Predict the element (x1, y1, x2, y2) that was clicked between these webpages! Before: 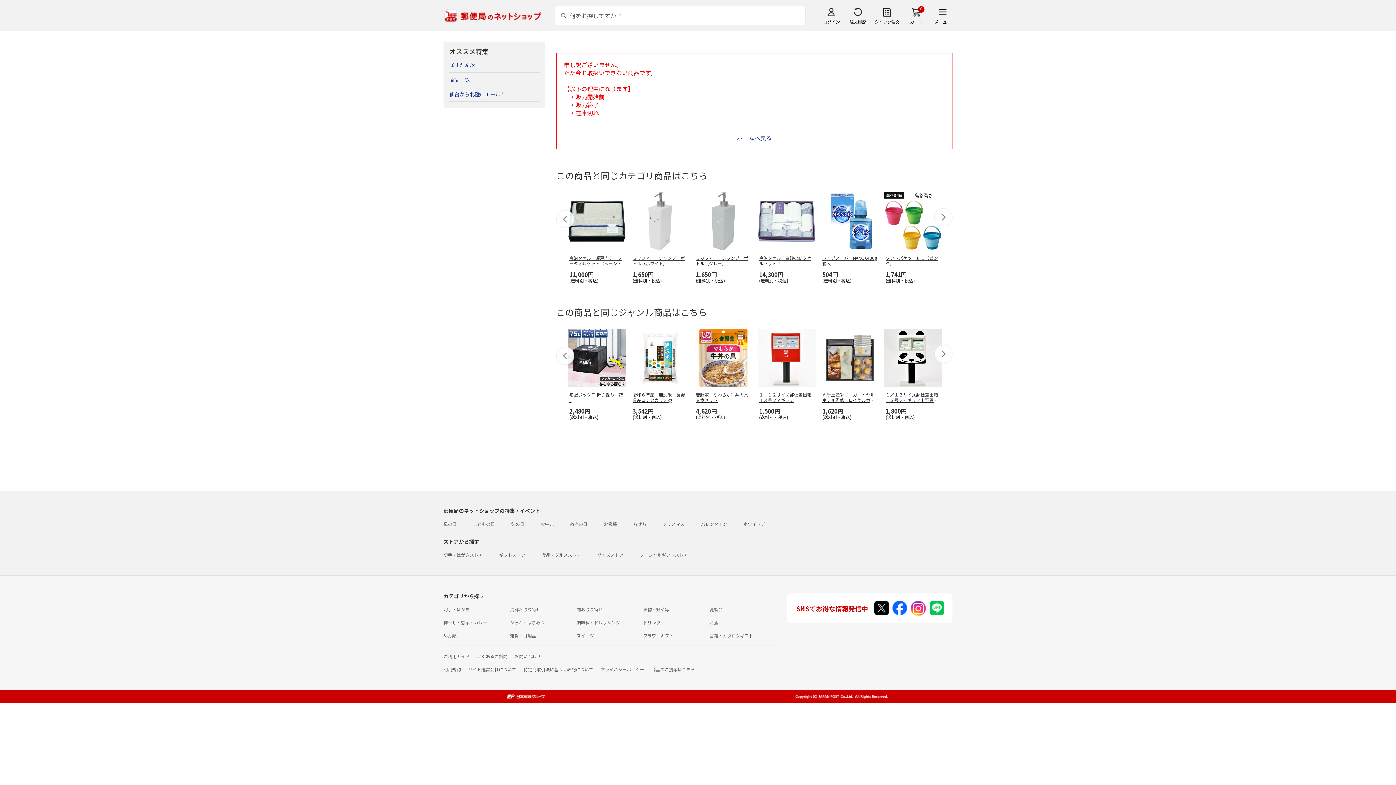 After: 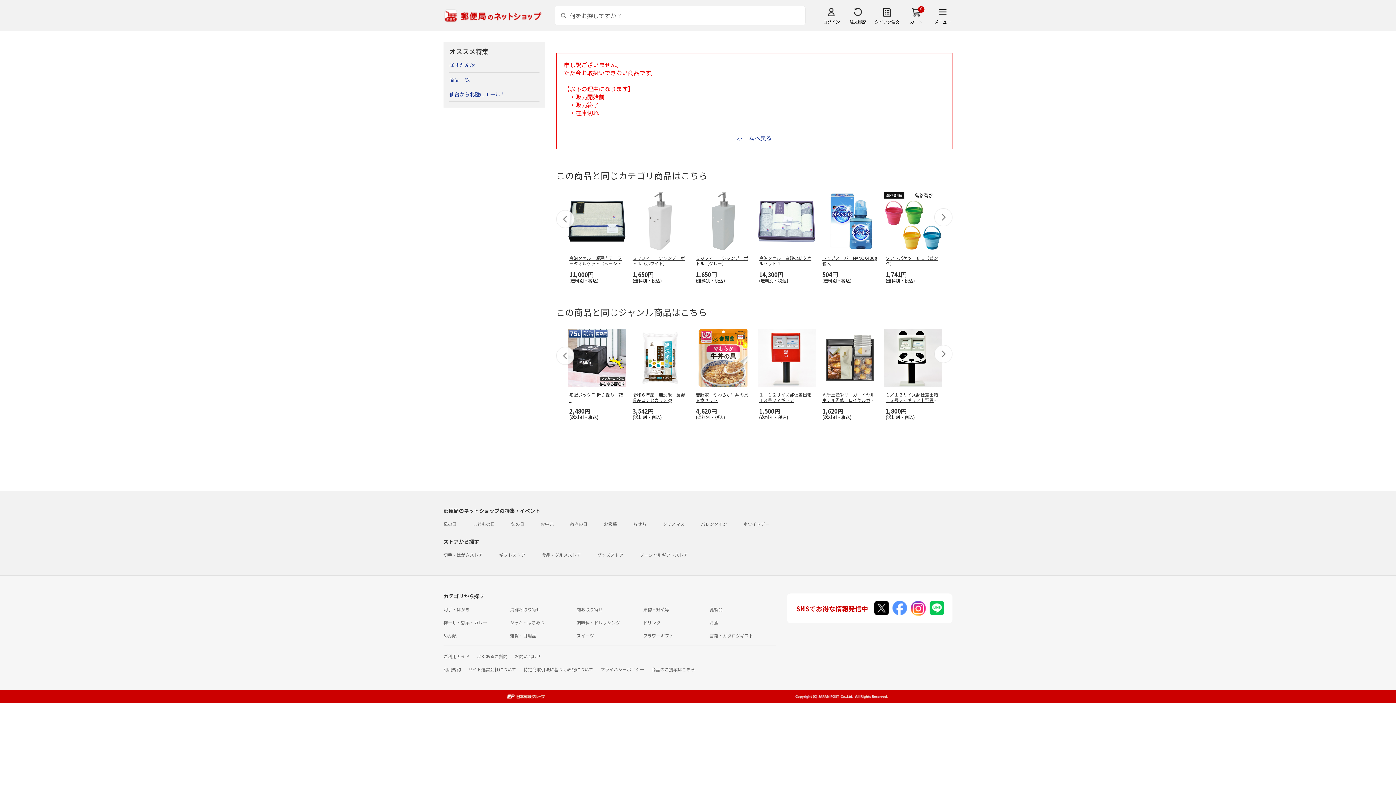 Action: bbox: (892, 603, 907, 611)